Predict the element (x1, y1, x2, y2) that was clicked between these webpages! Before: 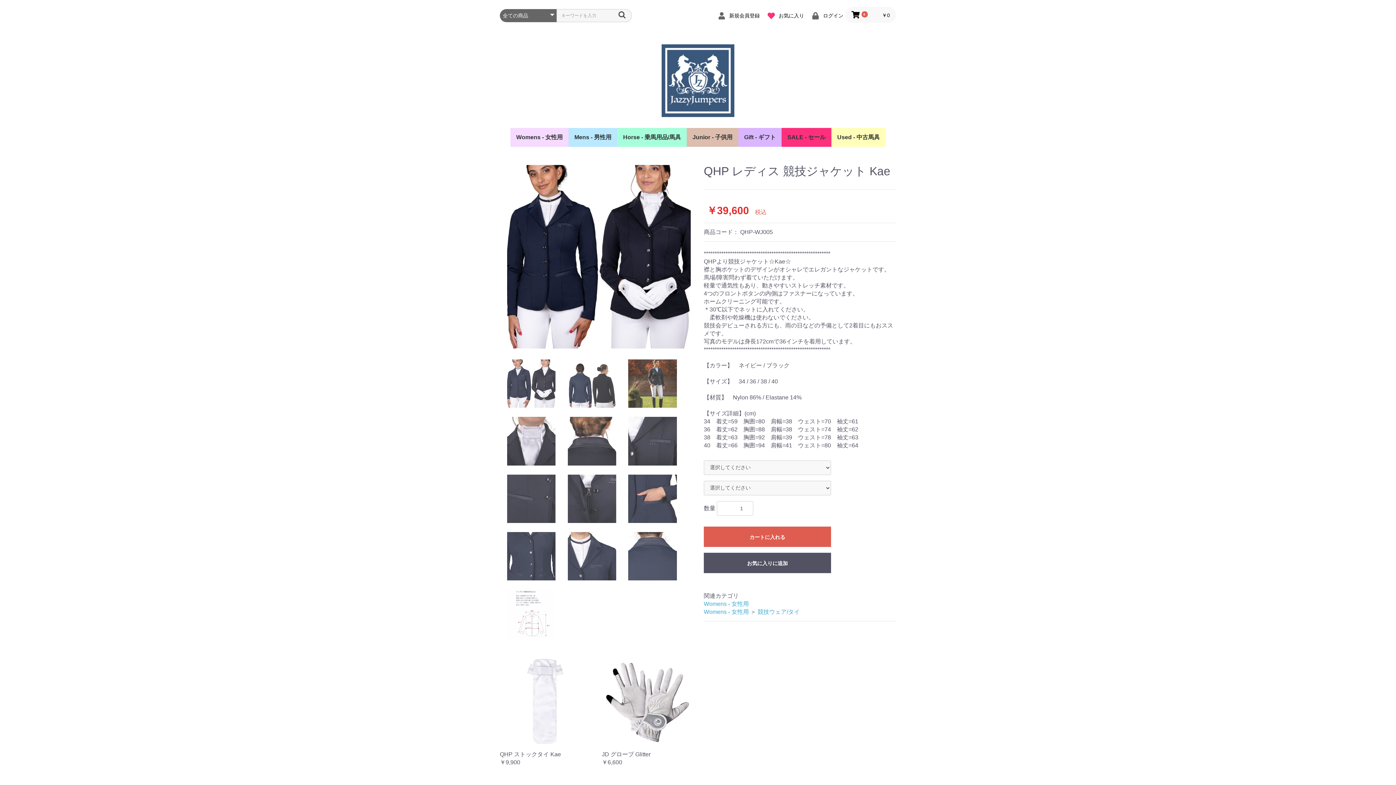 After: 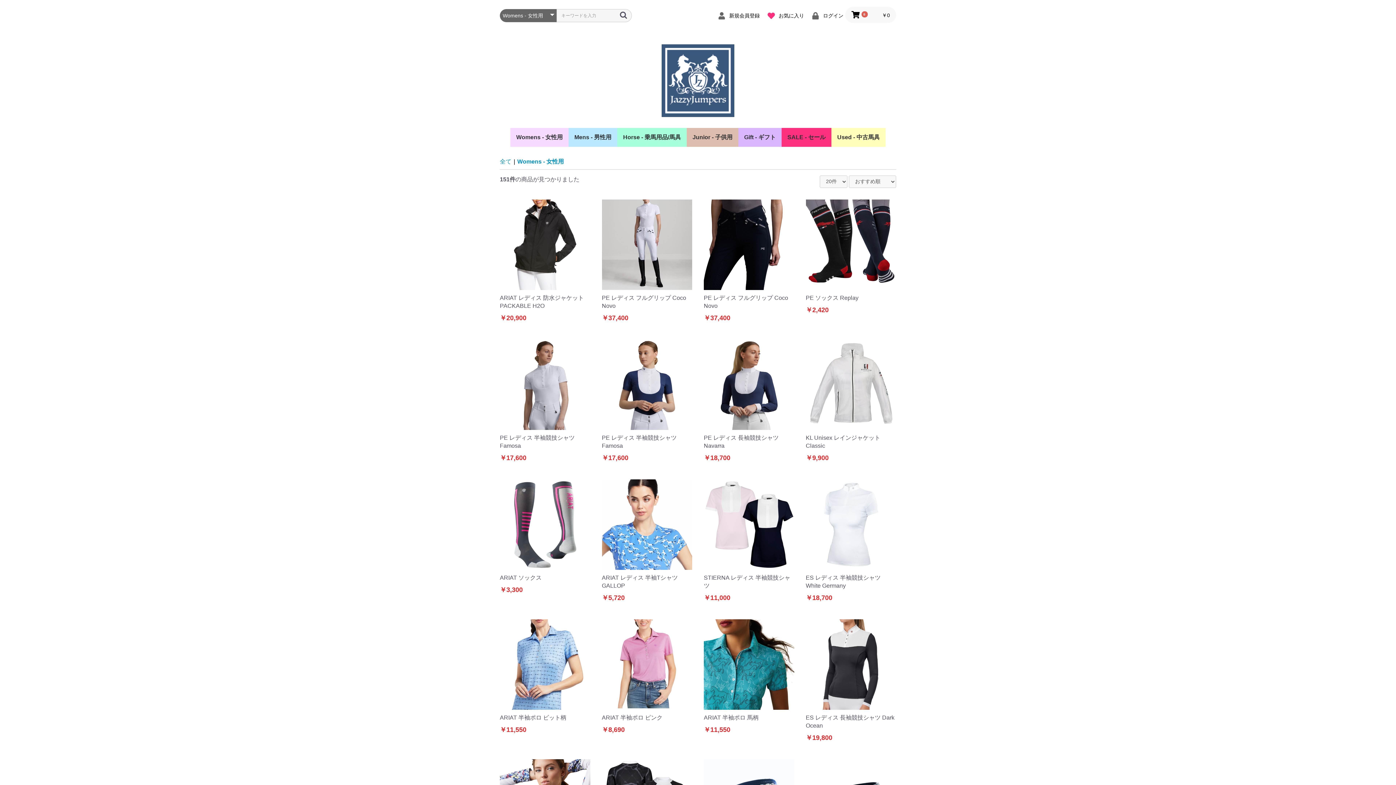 Action: bbox: (510, 128, 568, 146) label: Womens - 女性用